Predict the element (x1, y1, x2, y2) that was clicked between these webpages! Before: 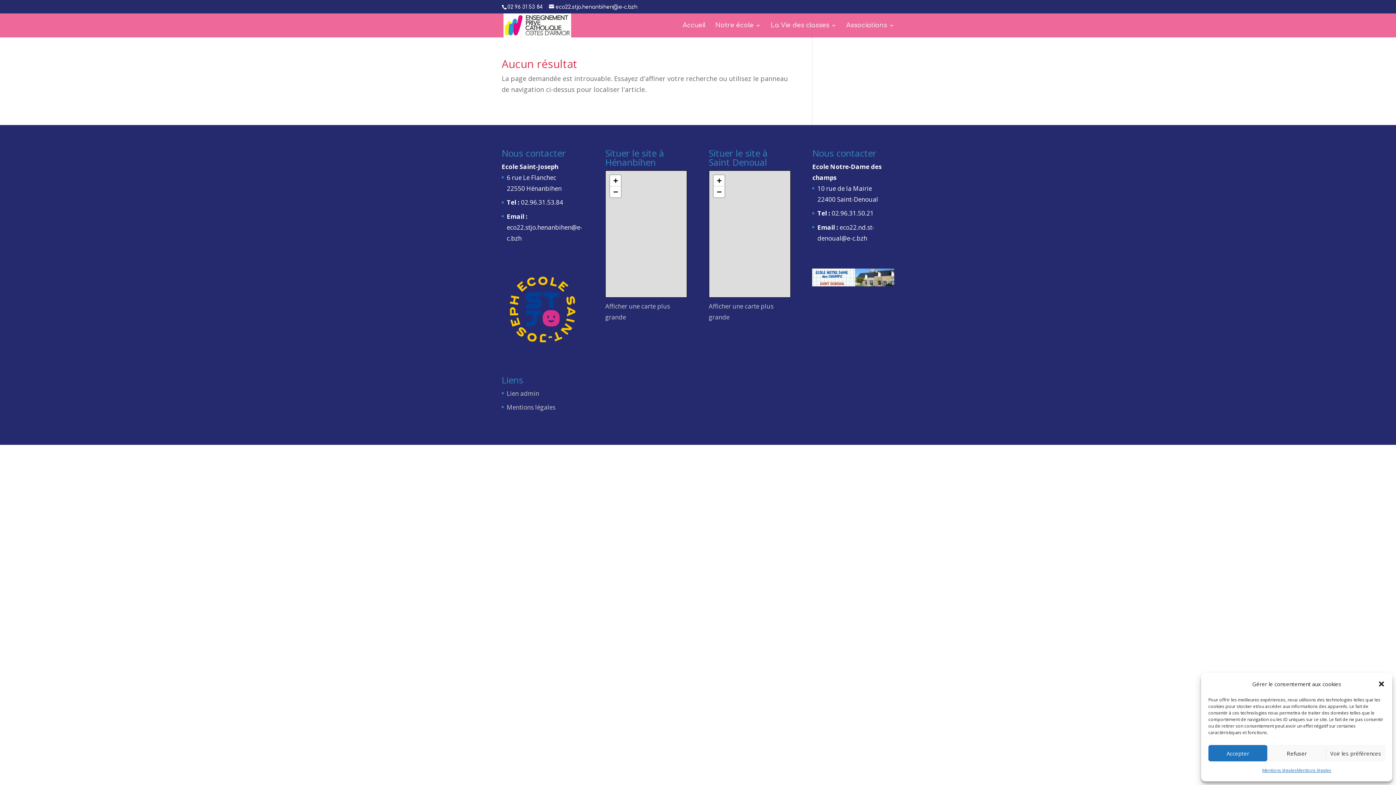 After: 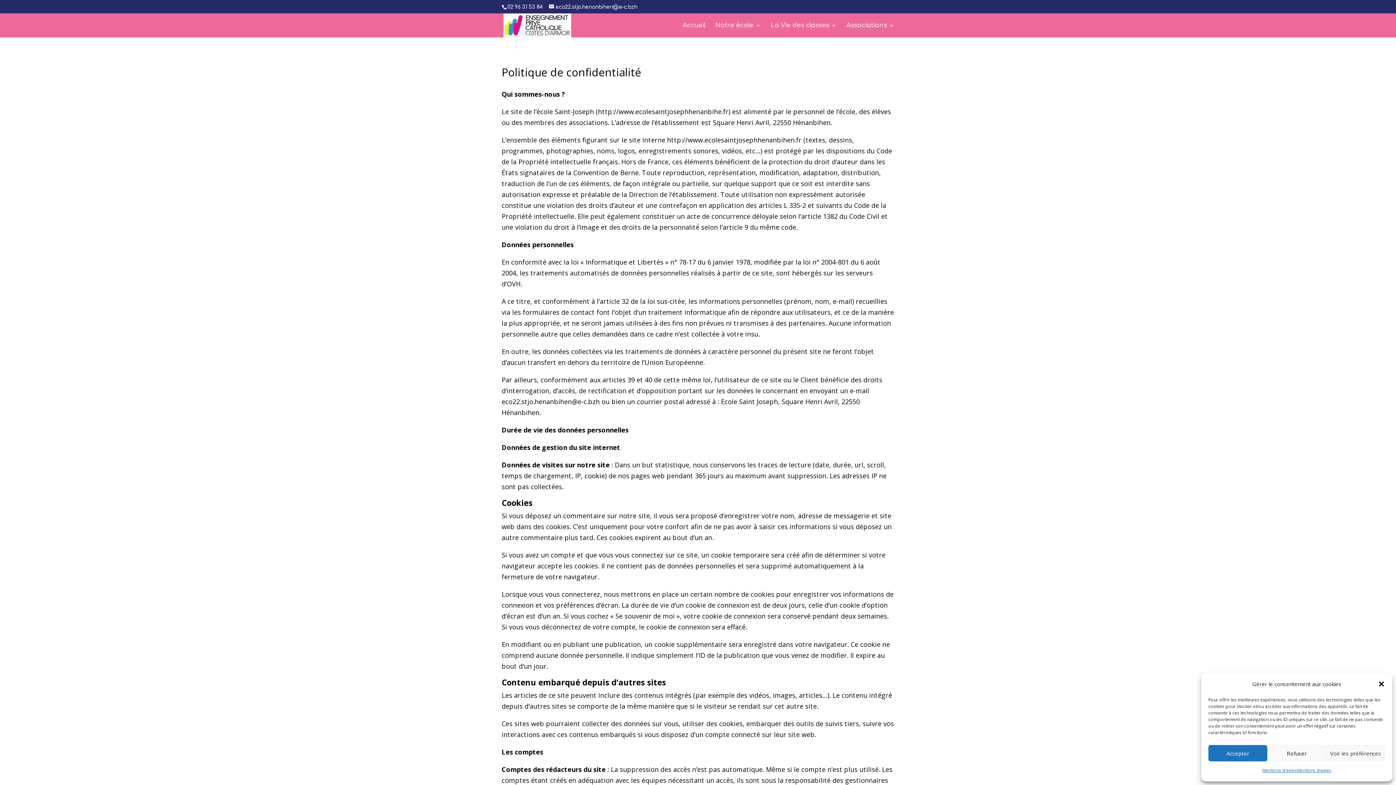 Action: bbox: (1262, 765, 1297, 776) label: Mentions légales